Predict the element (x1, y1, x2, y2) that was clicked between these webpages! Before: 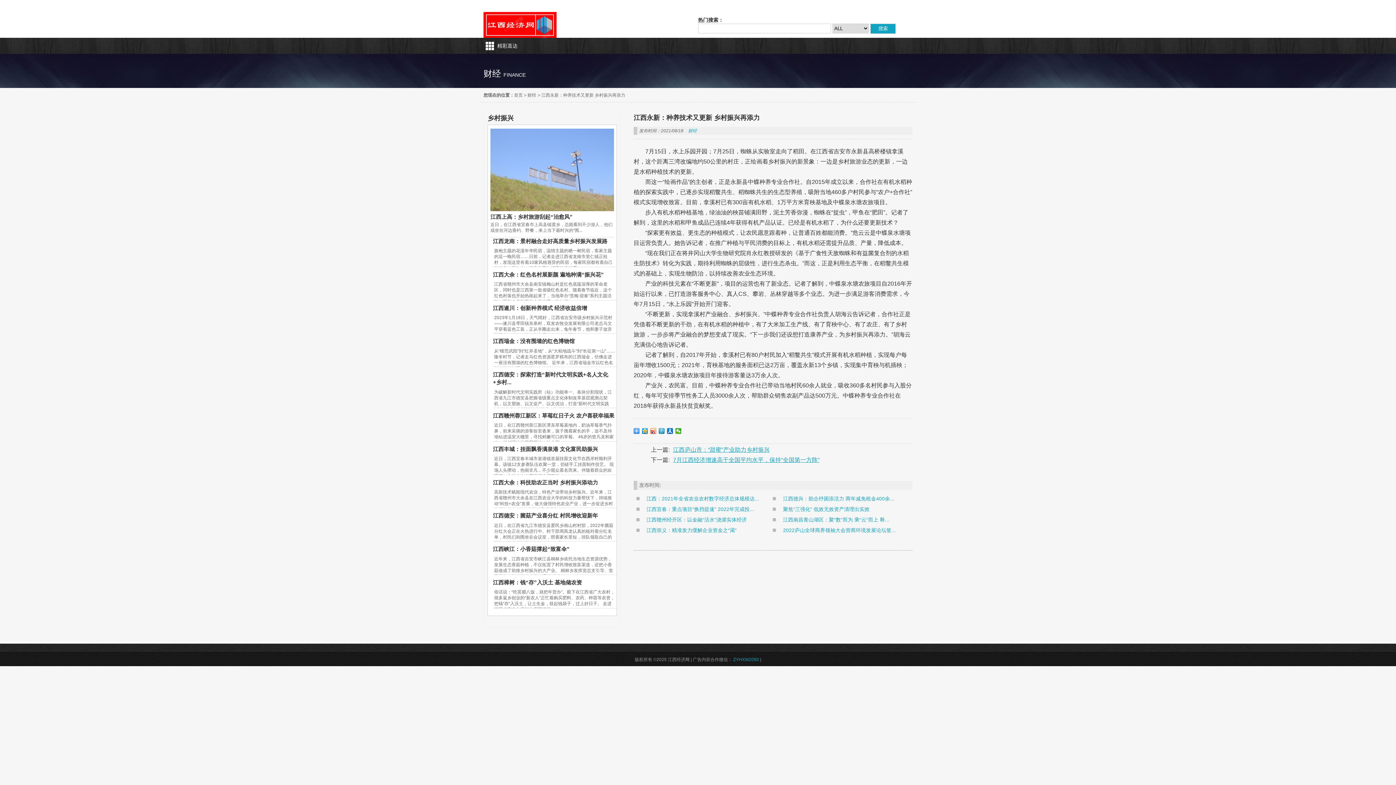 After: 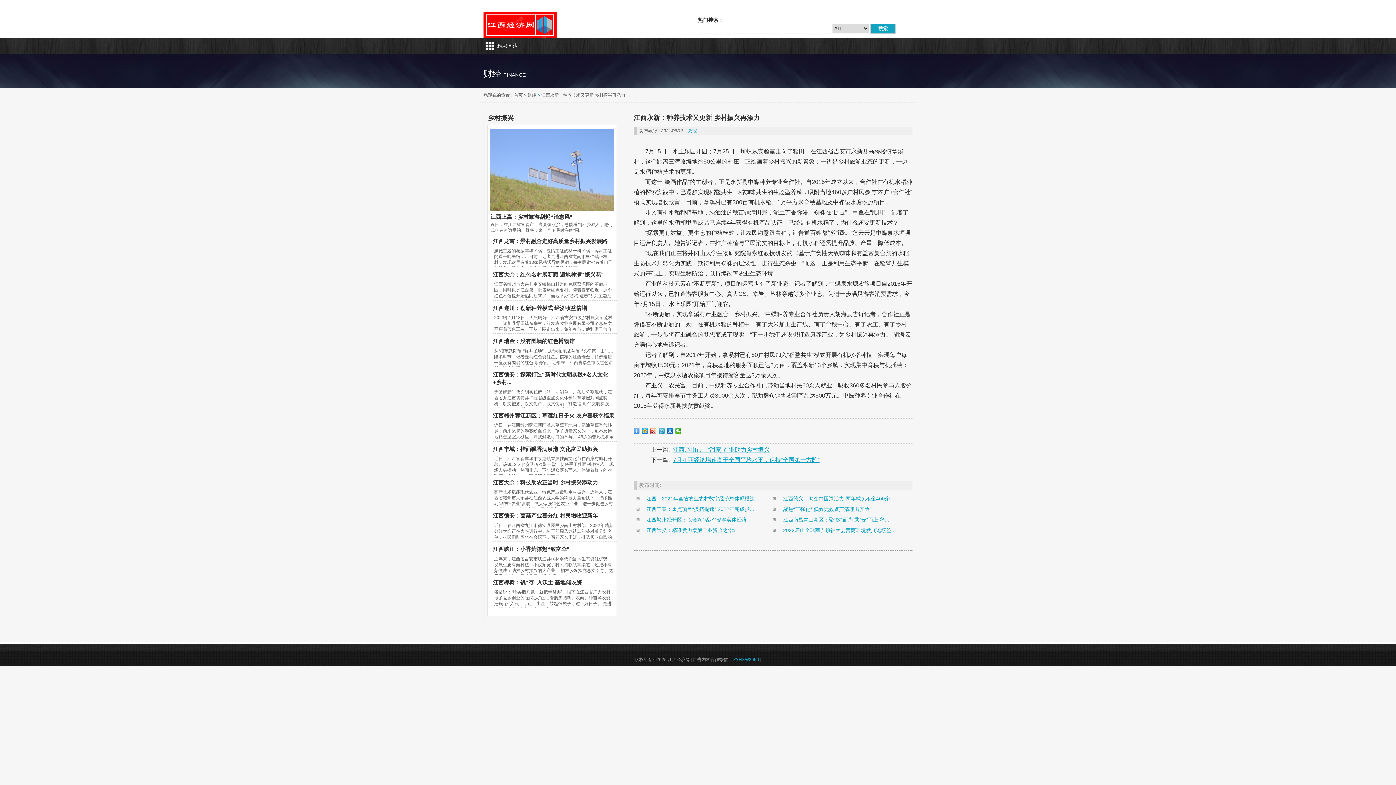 Action: label: >  bbox: (537, 92, 541, 97)